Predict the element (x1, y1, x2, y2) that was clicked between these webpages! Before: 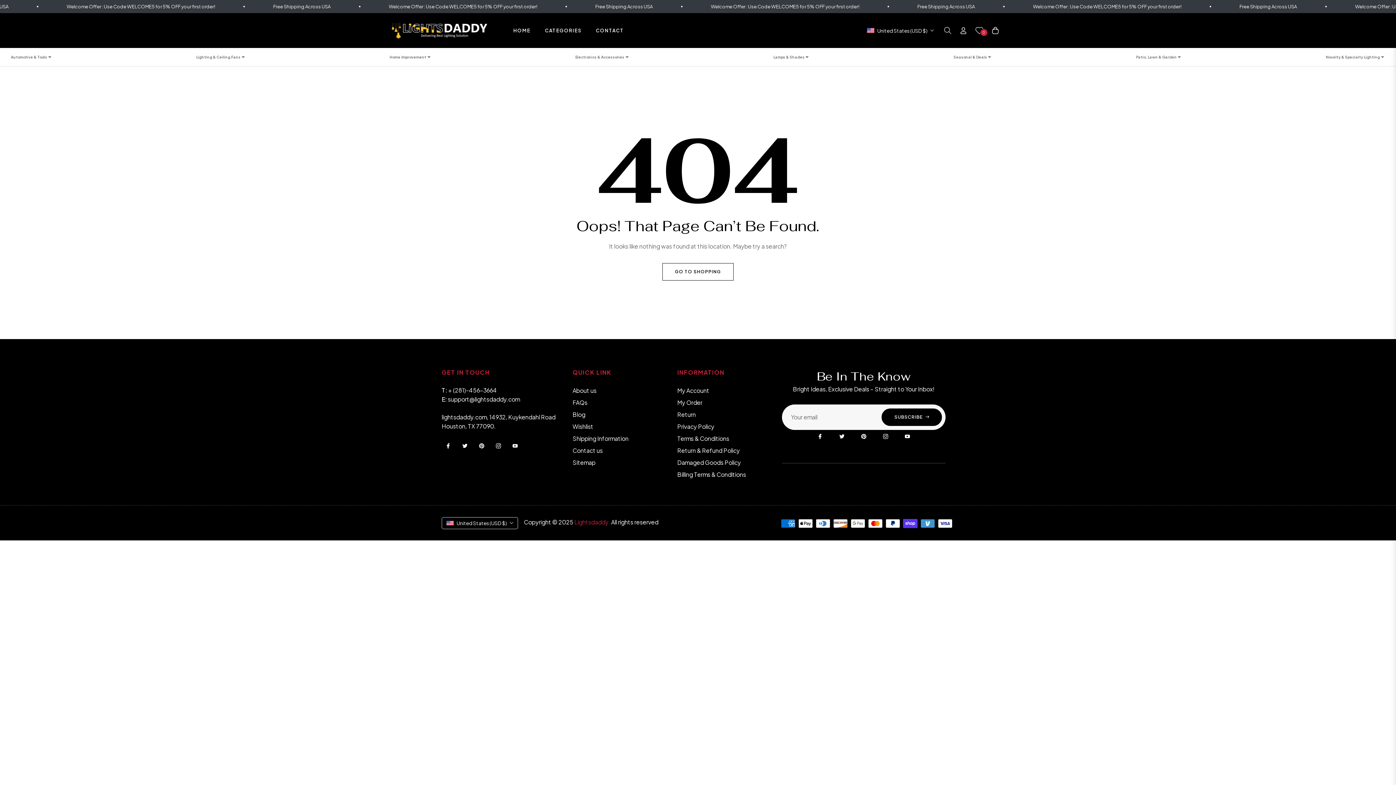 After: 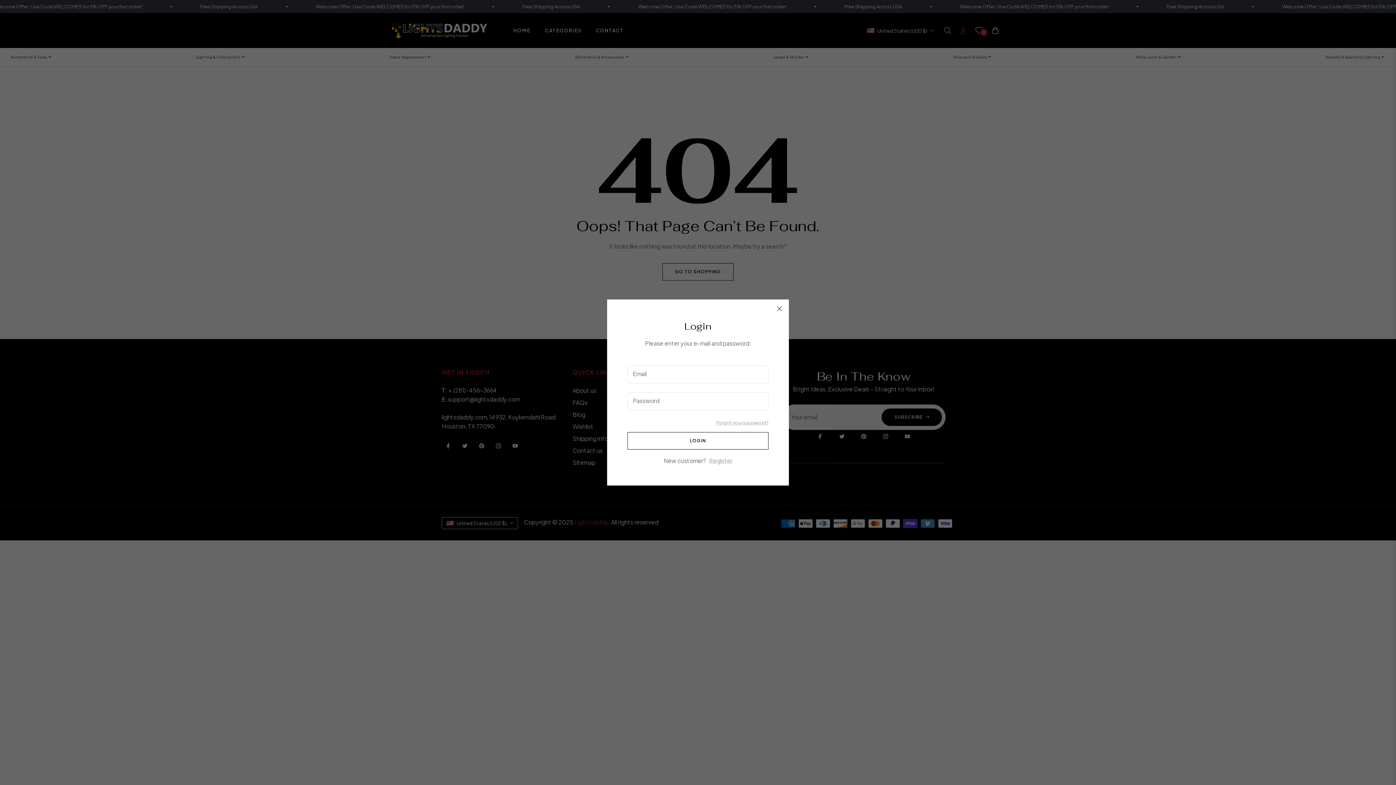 Action: label: login bbox: (956, 21, 971, 39)